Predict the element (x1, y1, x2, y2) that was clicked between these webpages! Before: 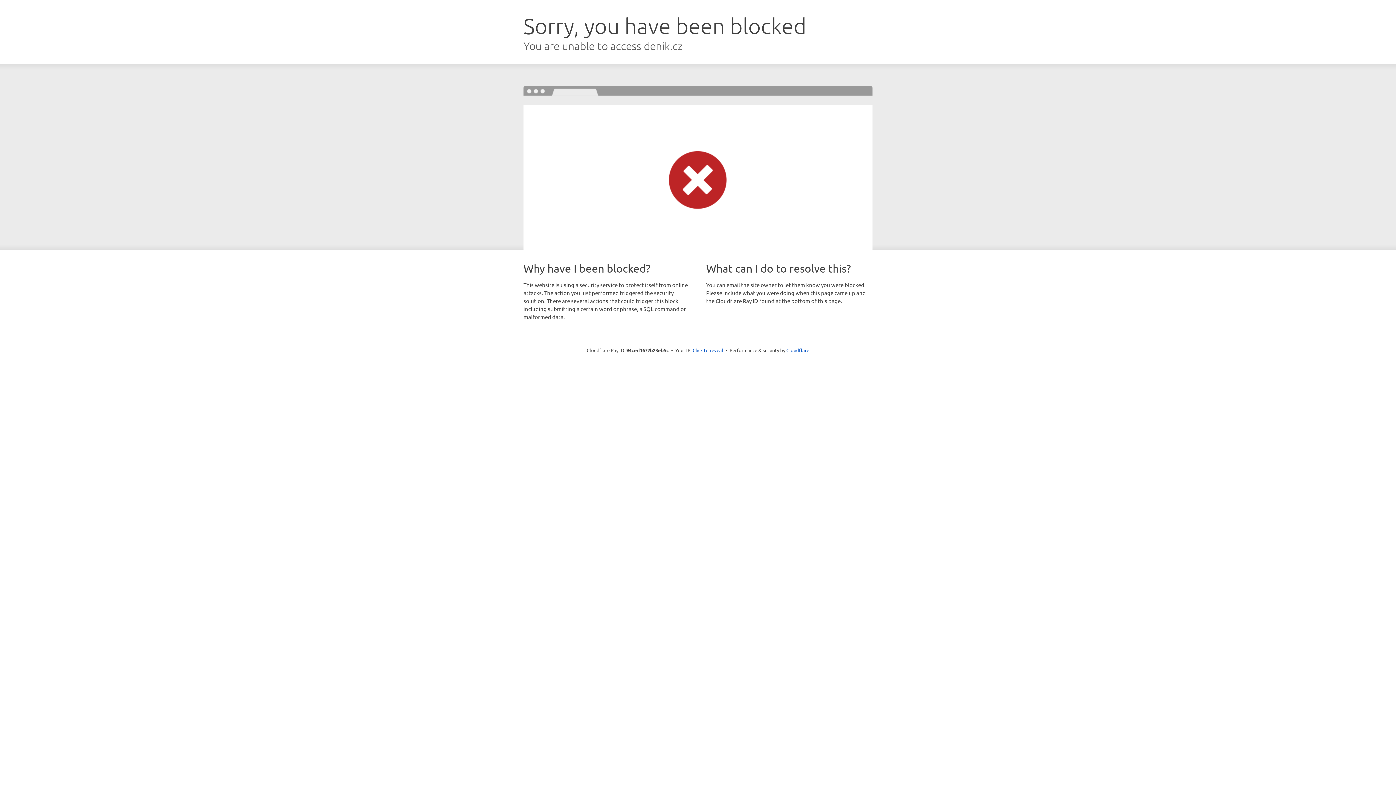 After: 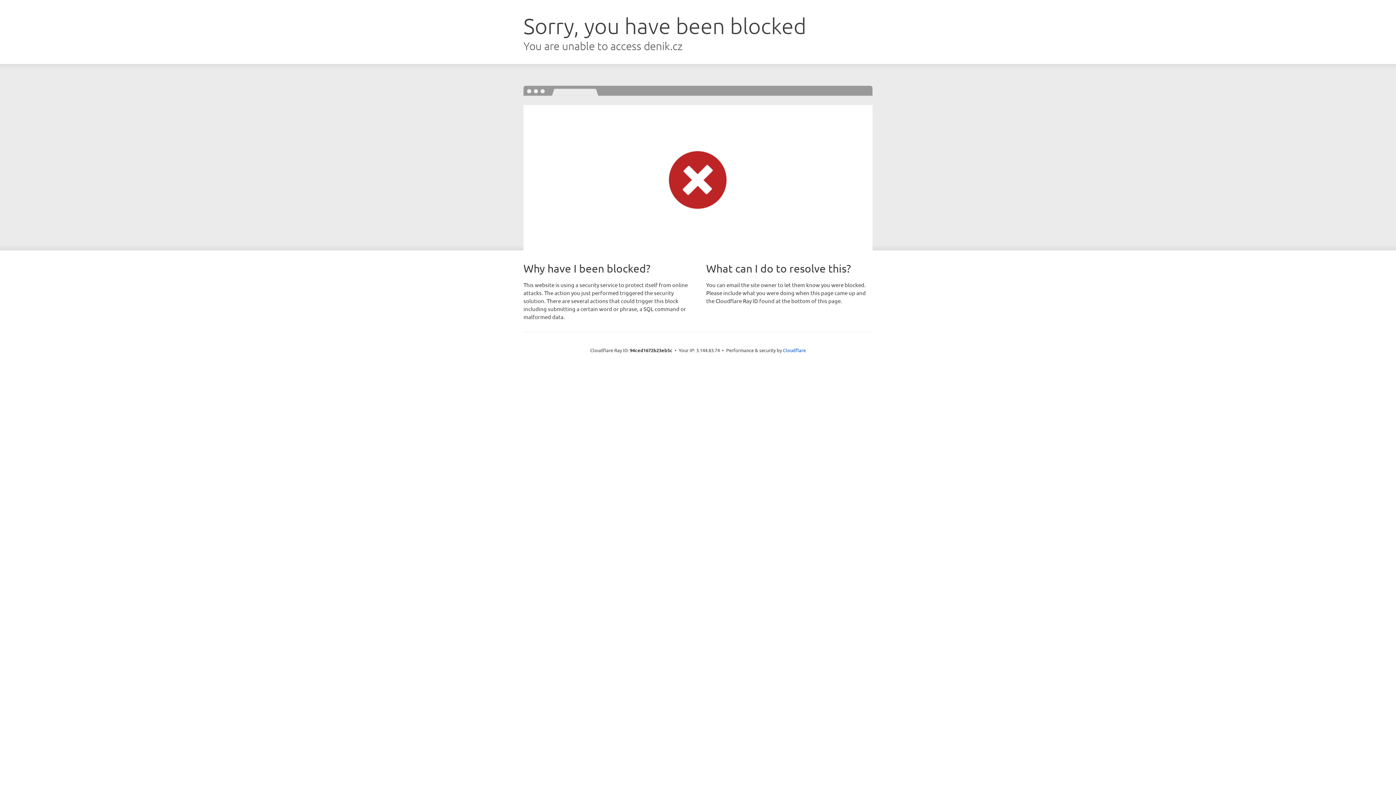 Action: label: Click to reveal bbox: (692, 346, 723, 353)